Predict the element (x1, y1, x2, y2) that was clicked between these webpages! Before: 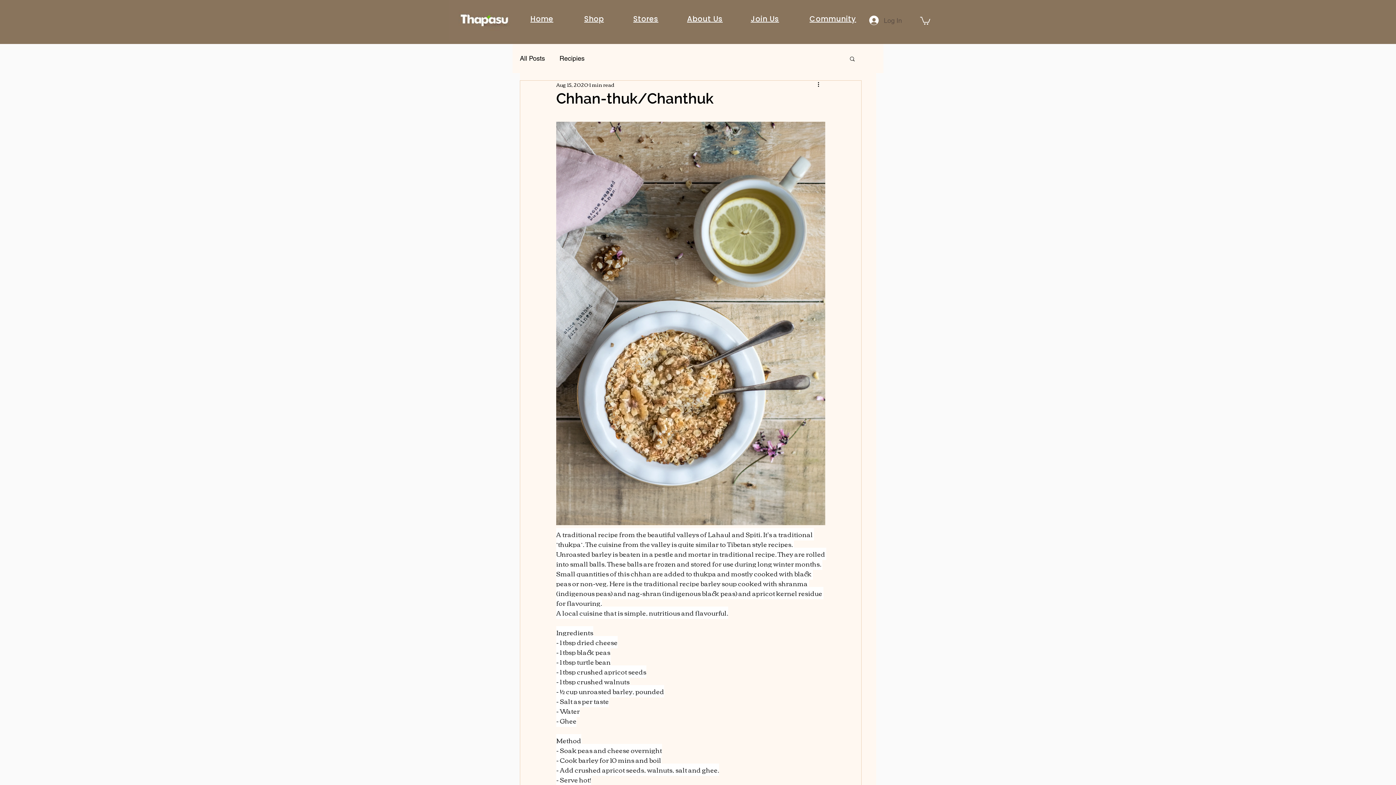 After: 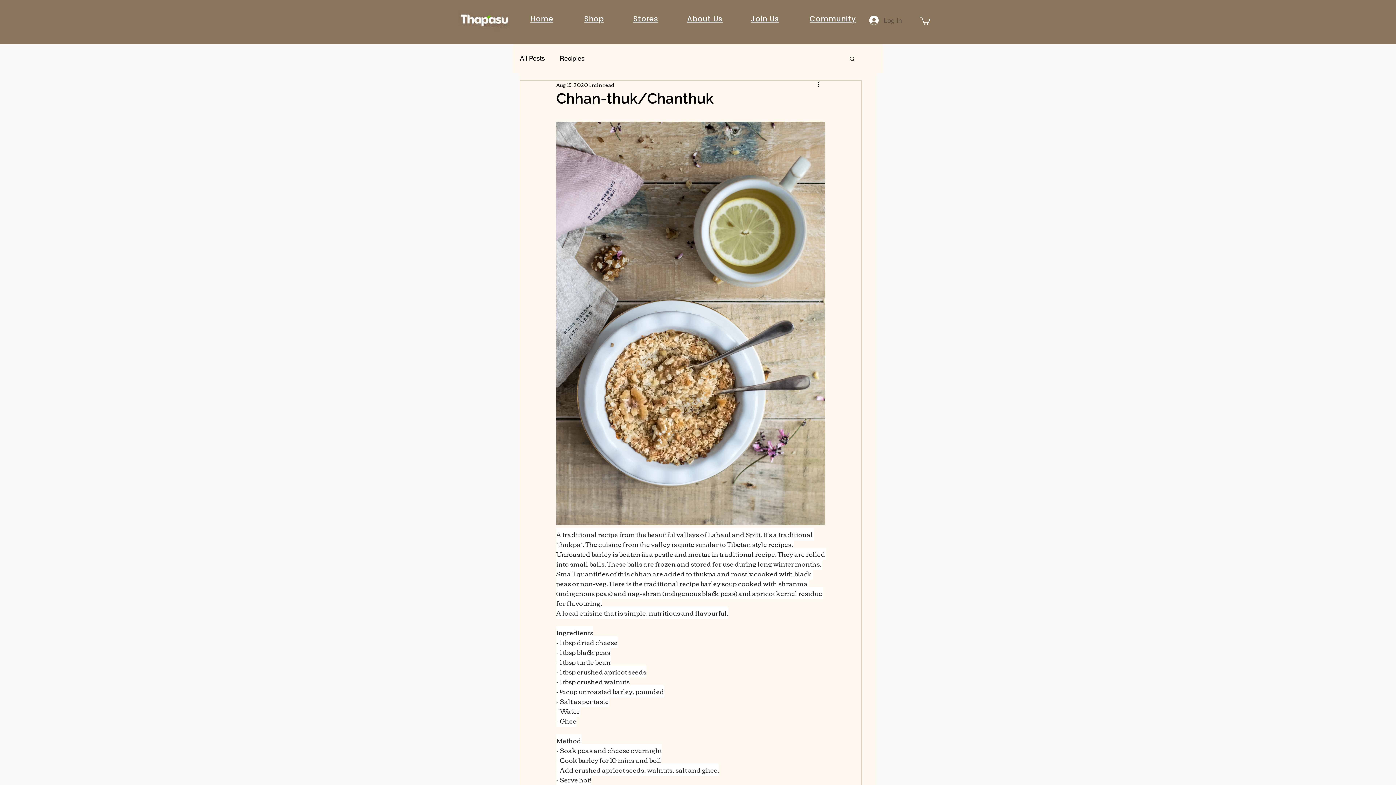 Action: label: About Us bbox: (687, 14, 722, 23)